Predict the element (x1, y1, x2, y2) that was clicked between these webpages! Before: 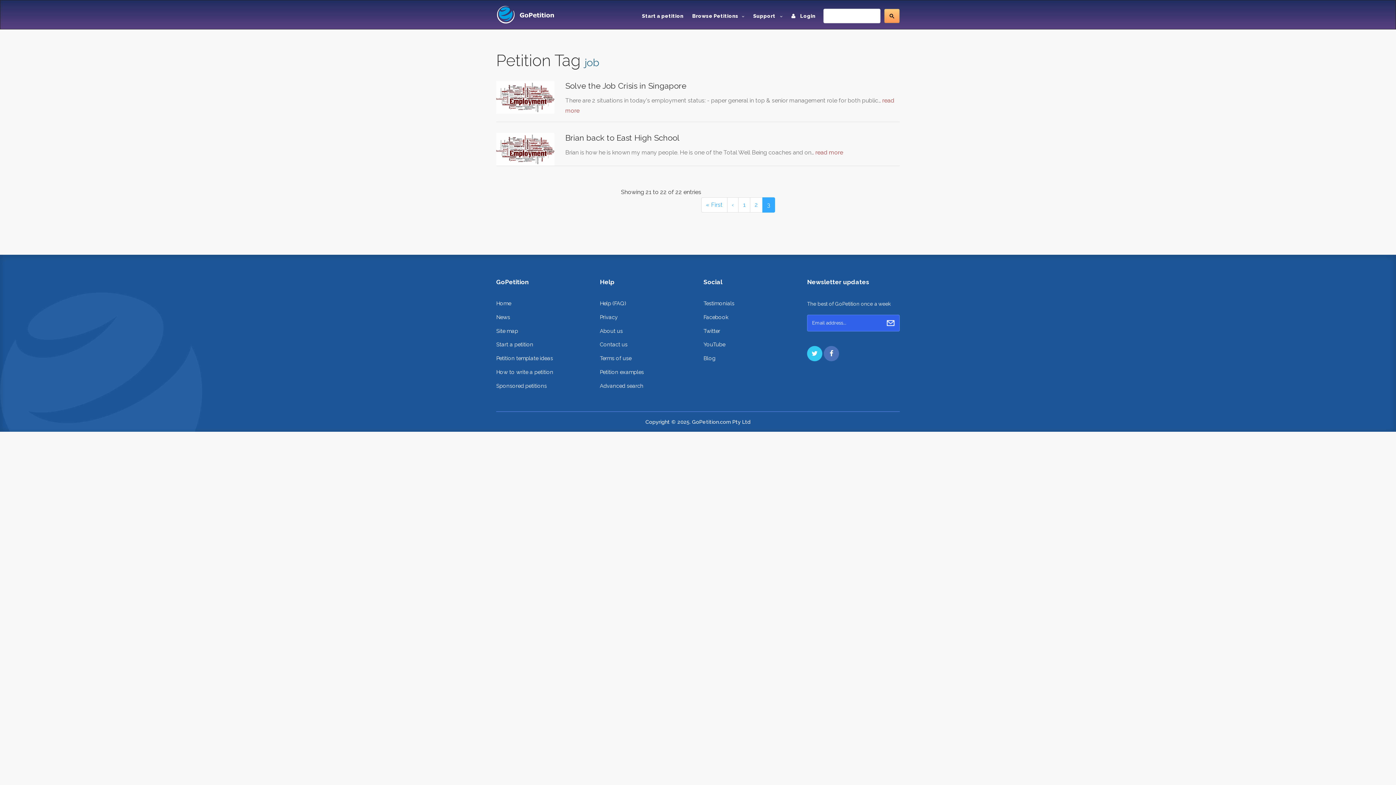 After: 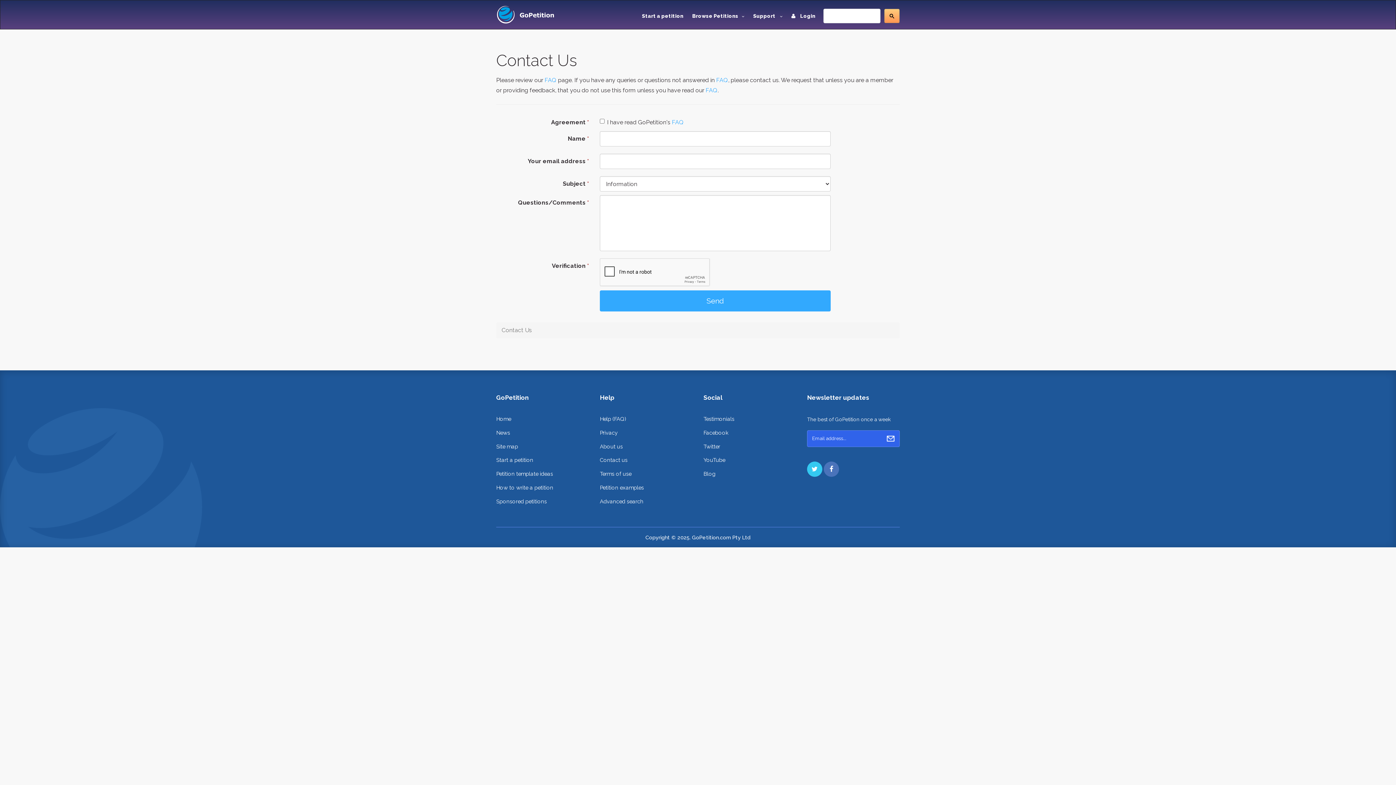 Action: bbox: (600, 341, 627, 347) label: Contact us